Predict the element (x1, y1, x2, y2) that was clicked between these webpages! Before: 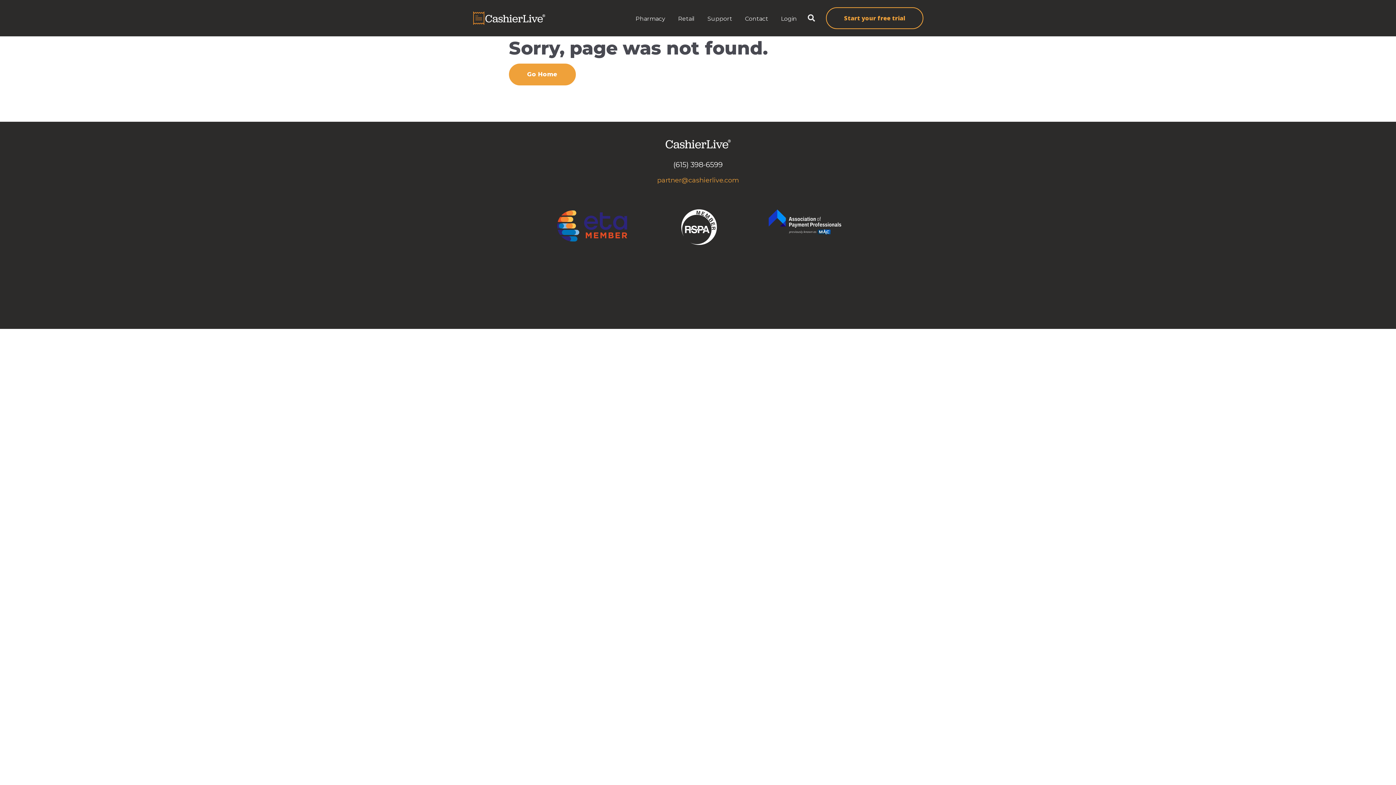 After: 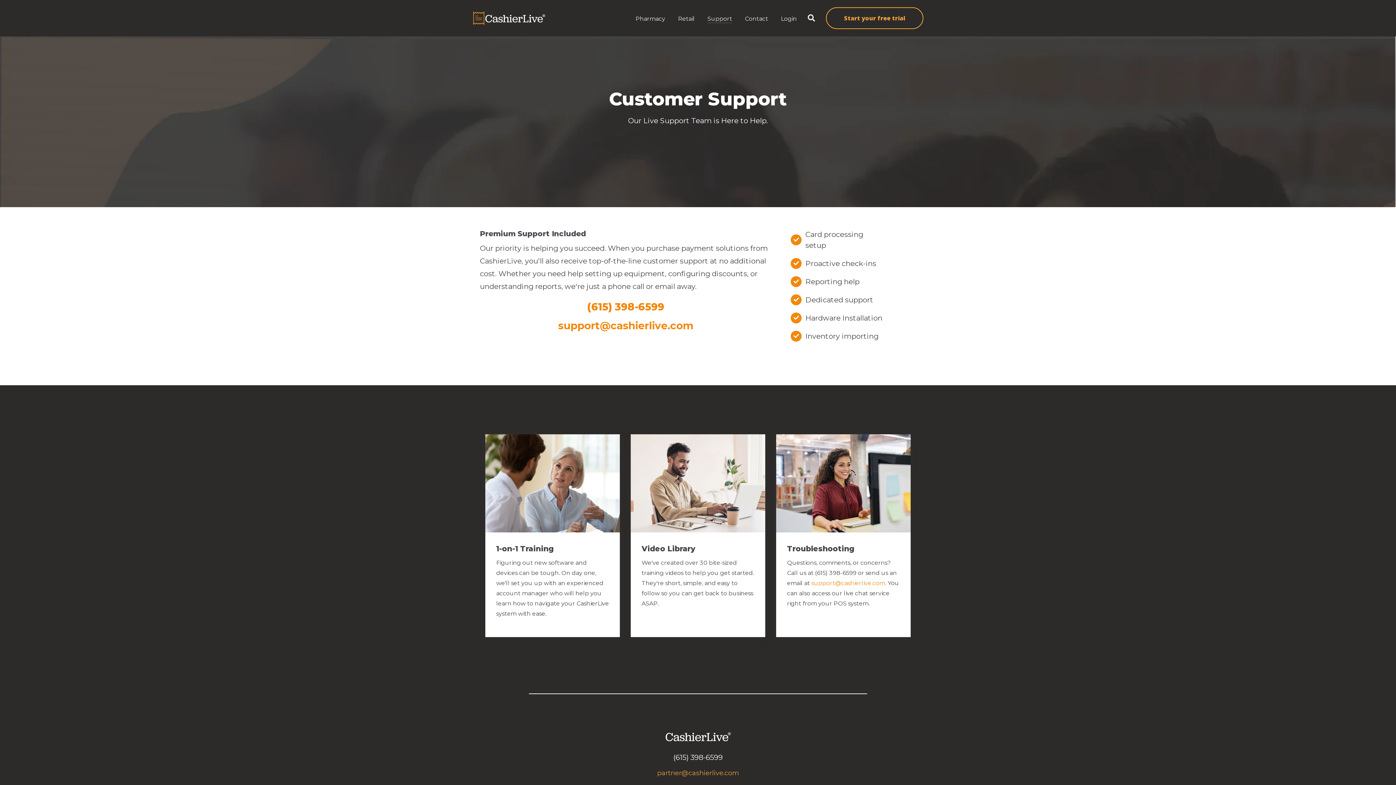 Action: bbox: (707, 15, 732, 22) label: Support